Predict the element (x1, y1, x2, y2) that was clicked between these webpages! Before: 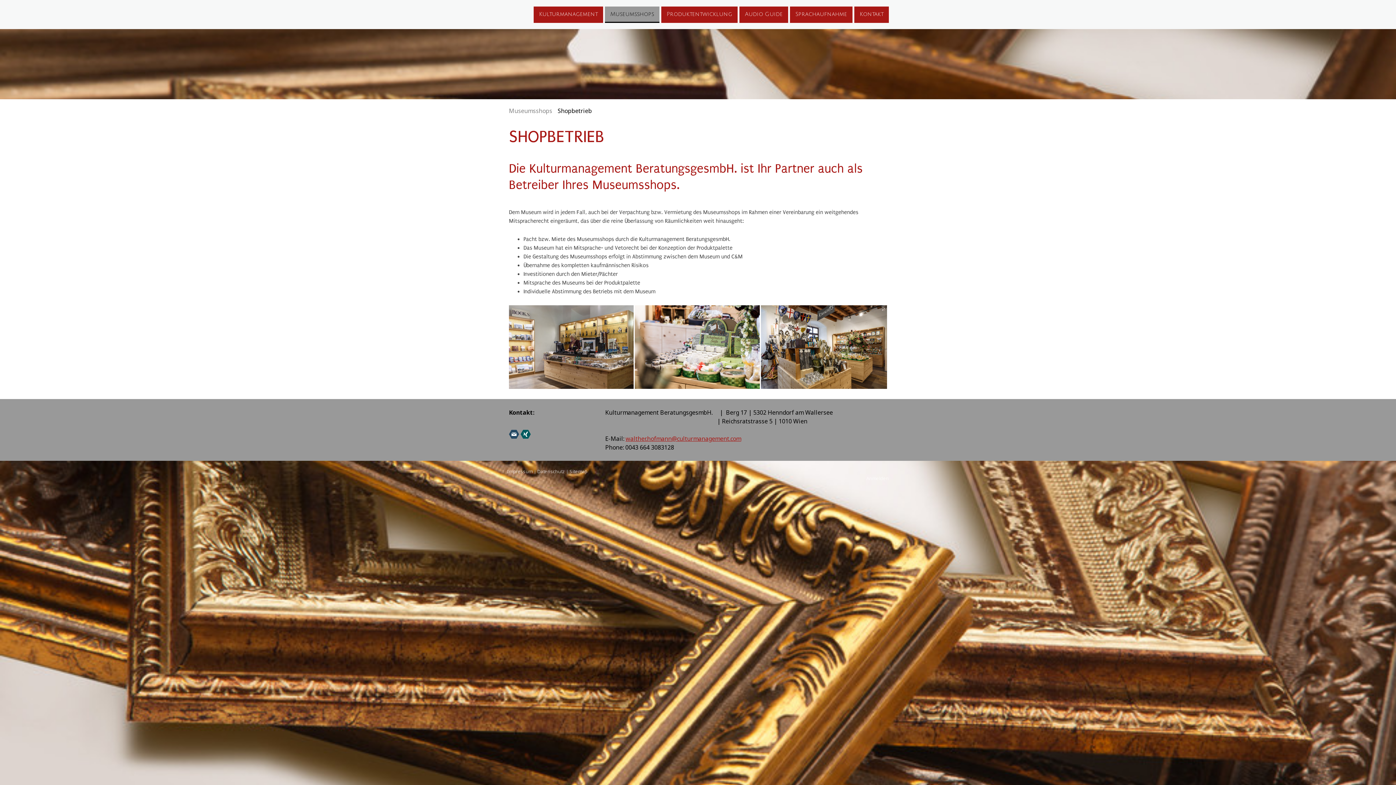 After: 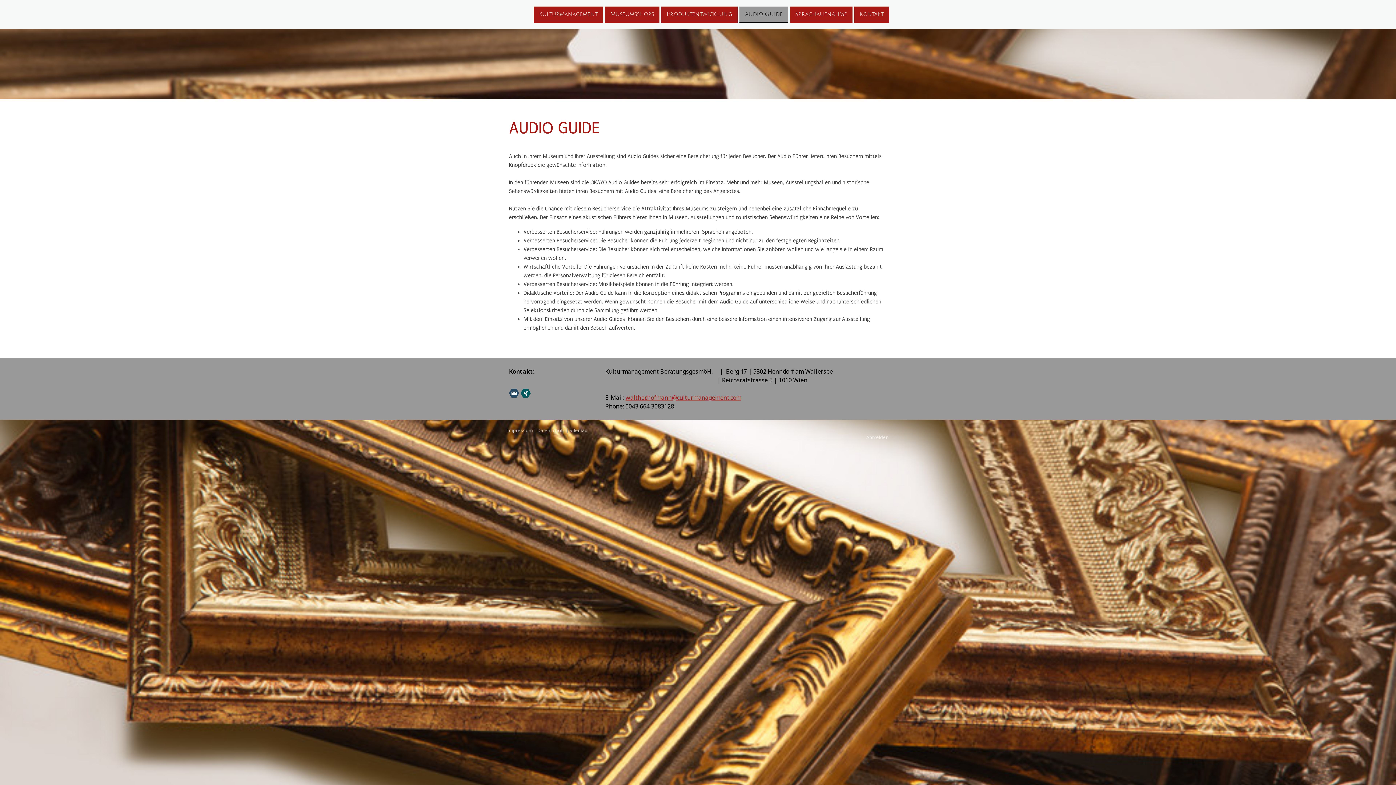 Action: label: Audio Guide bbox: (739, 6, 788, 22)